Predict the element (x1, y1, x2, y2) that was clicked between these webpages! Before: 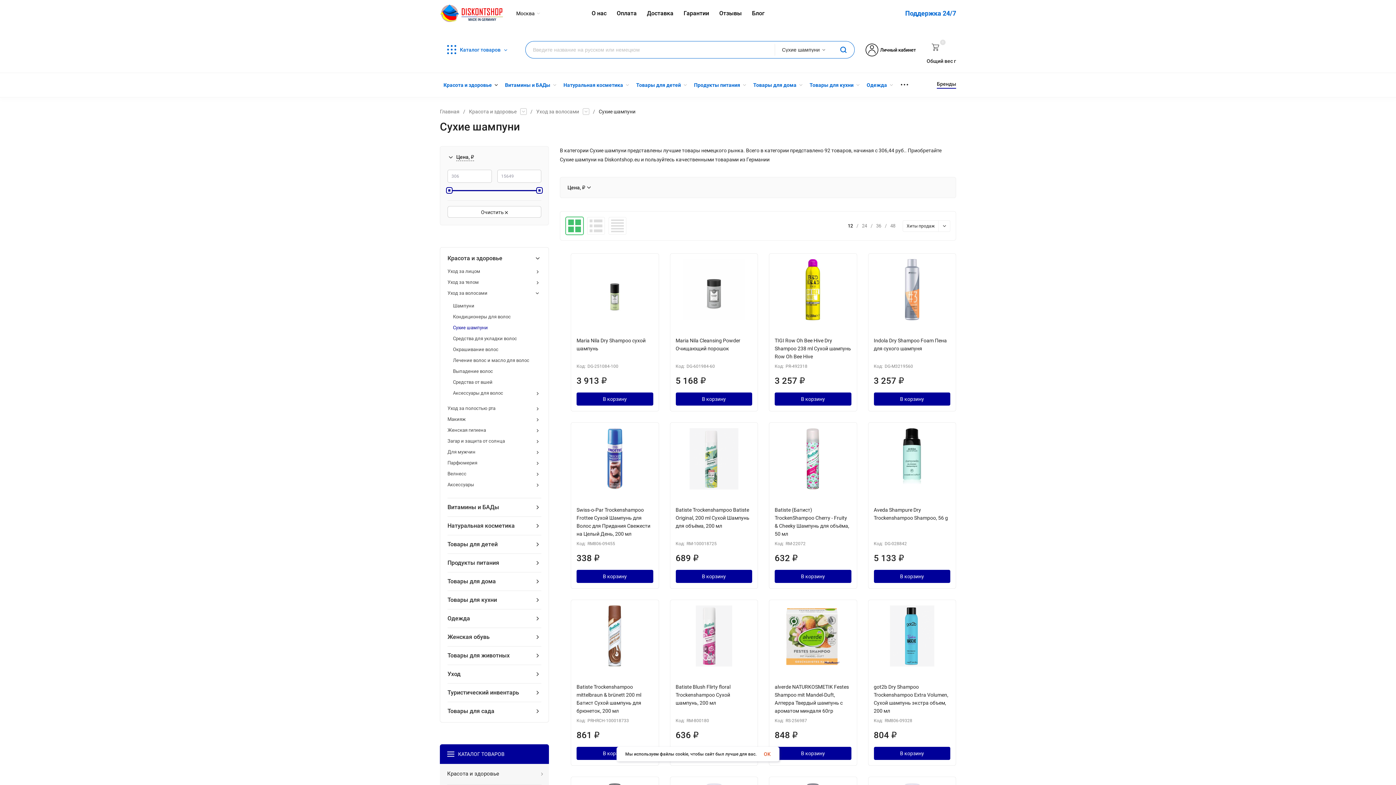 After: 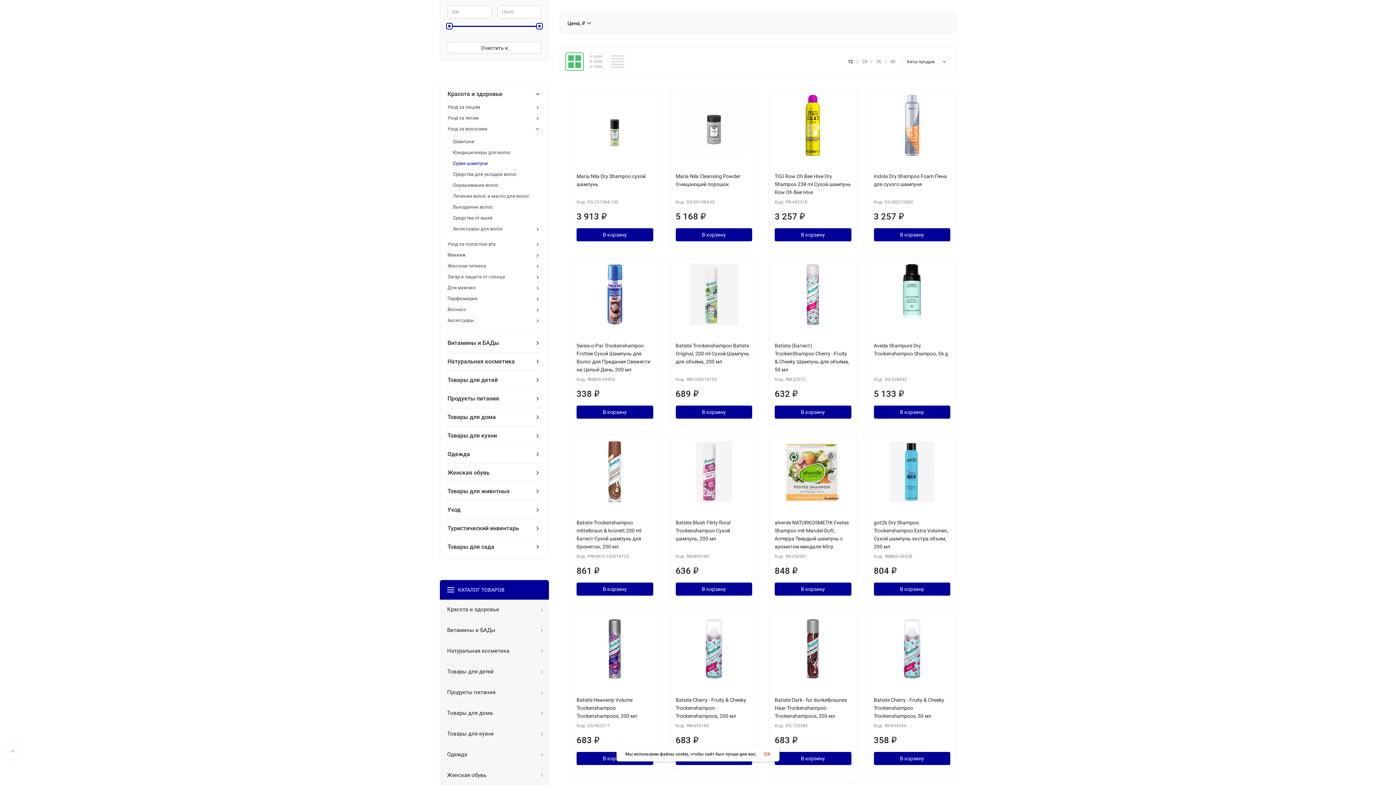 Action: bbox: (446, 188, 452, 193)